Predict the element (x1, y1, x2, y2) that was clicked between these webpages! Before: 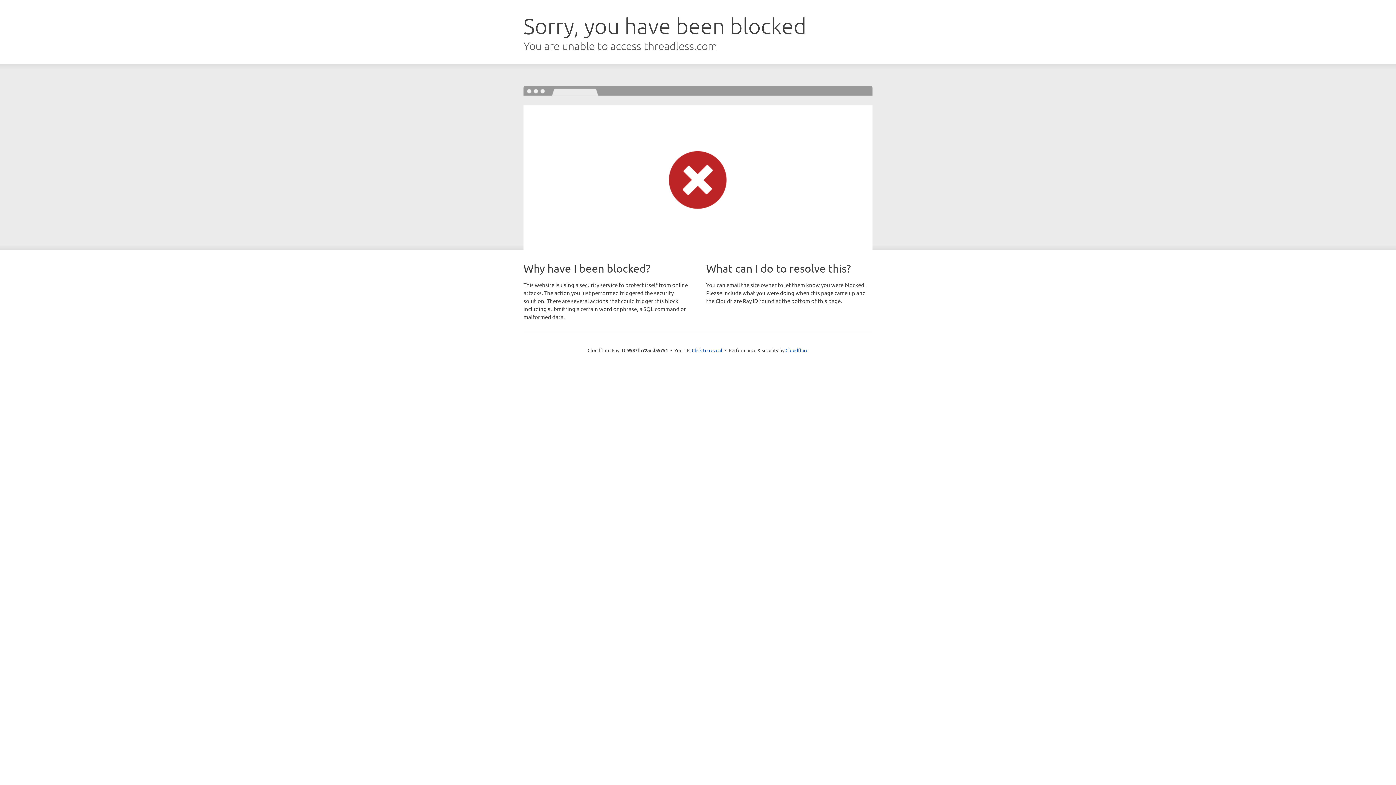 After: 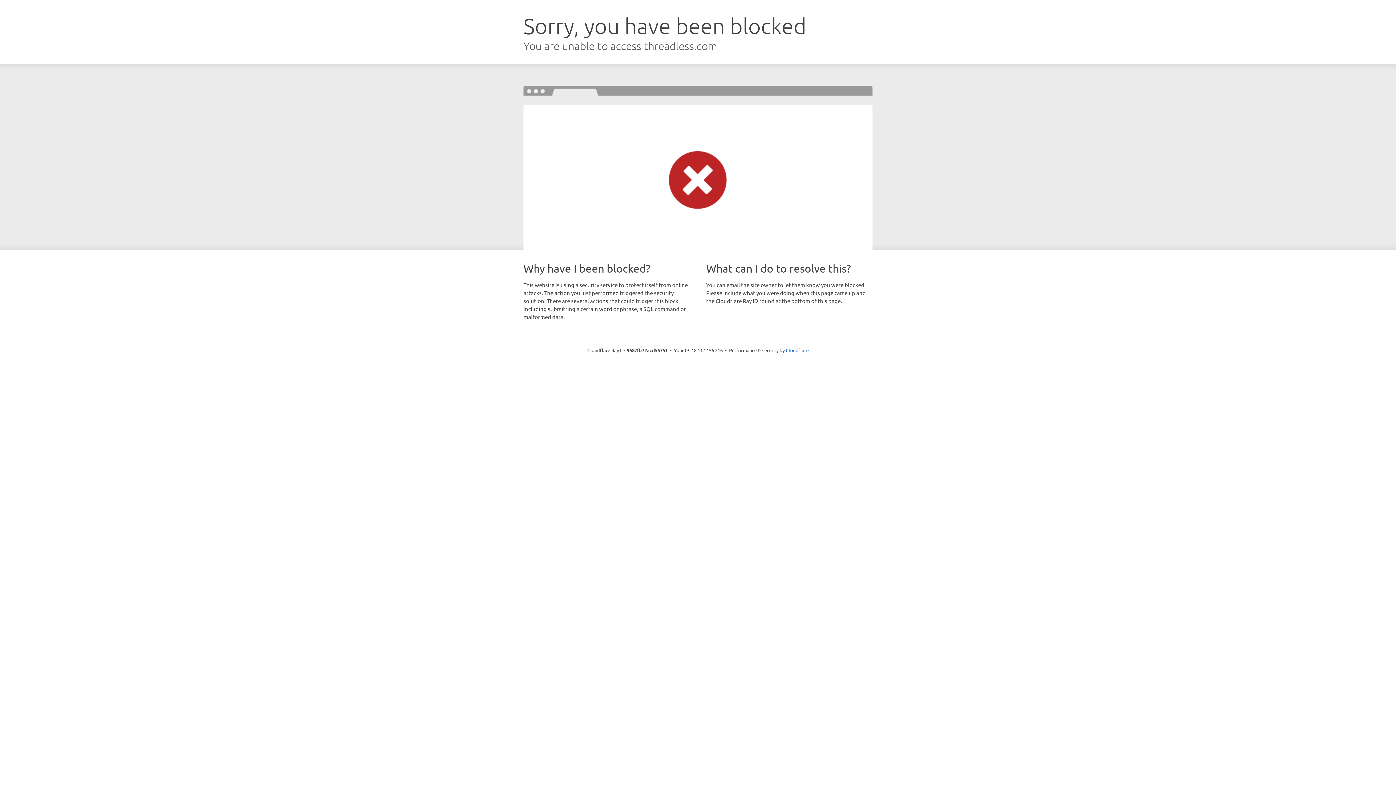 Action: bbox: (692, 346, 722, 353) label: Click to reveal